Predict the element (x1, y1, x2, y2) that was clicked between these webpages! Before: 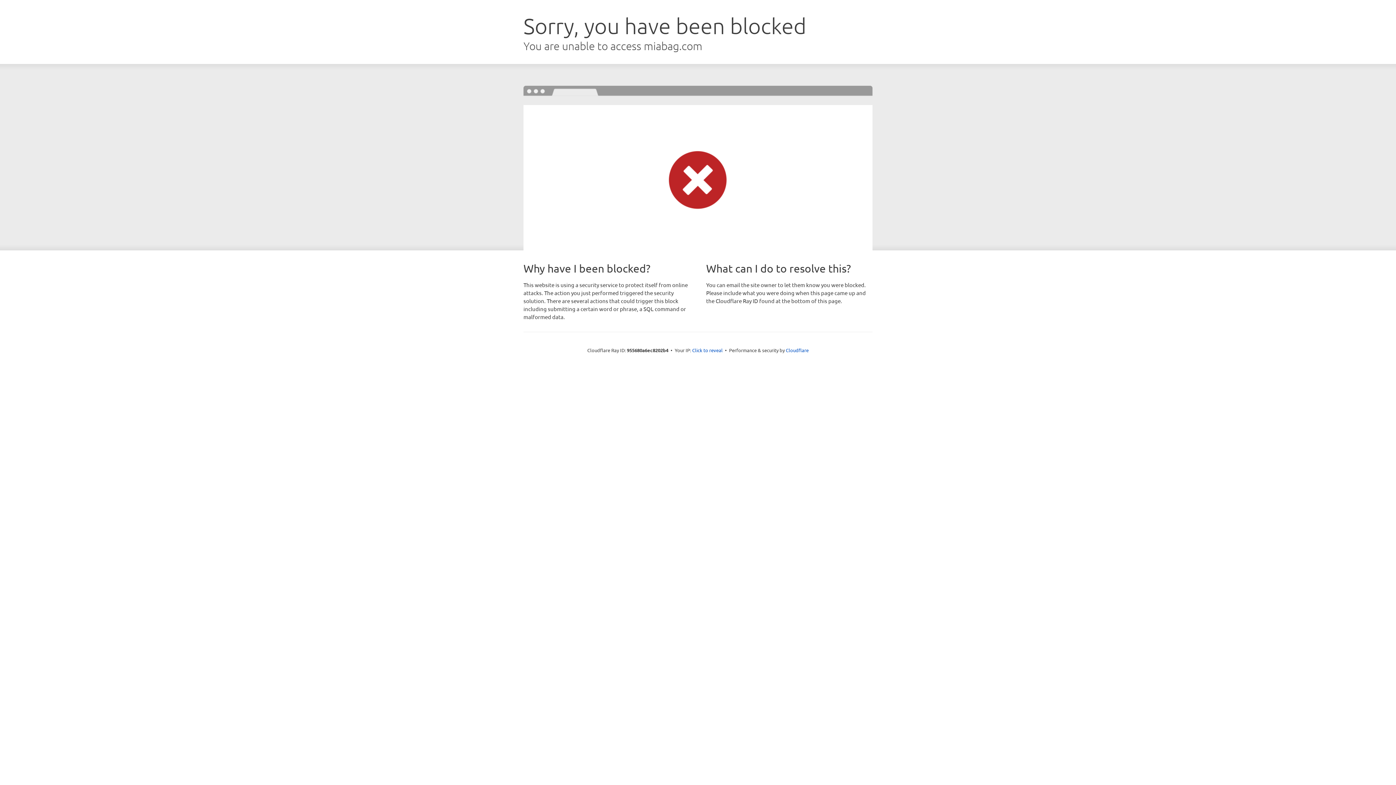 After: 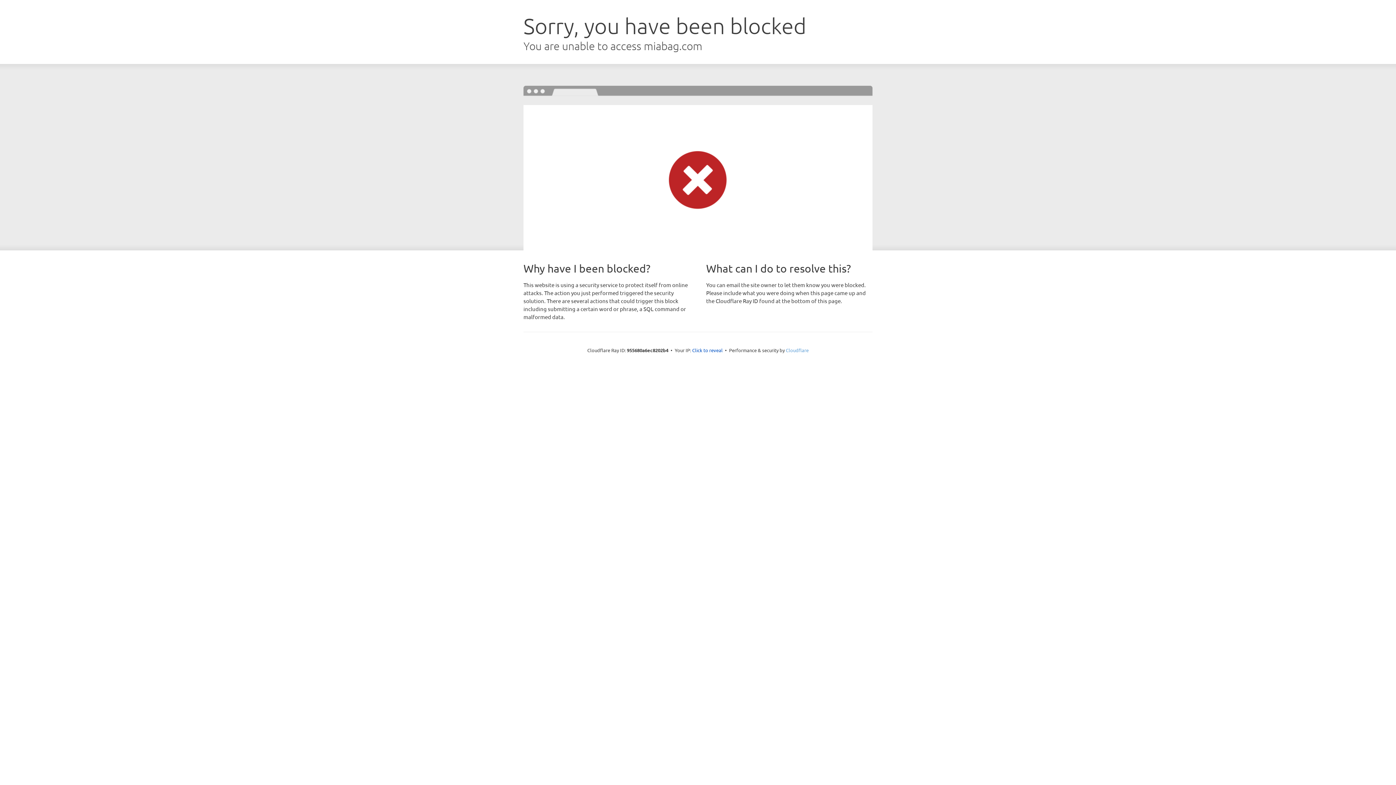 Action: bbox: (786, 347, 808, 353) label: Cloudflare